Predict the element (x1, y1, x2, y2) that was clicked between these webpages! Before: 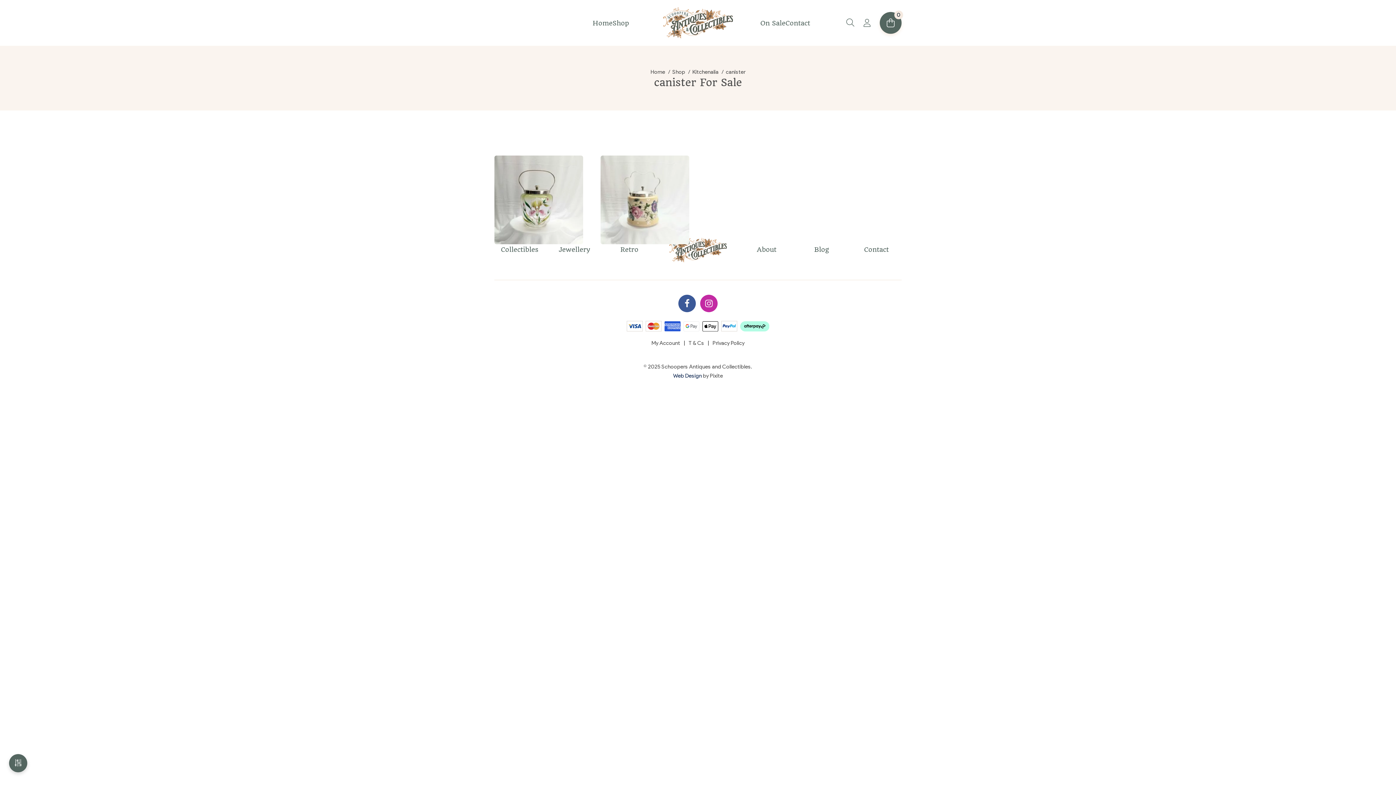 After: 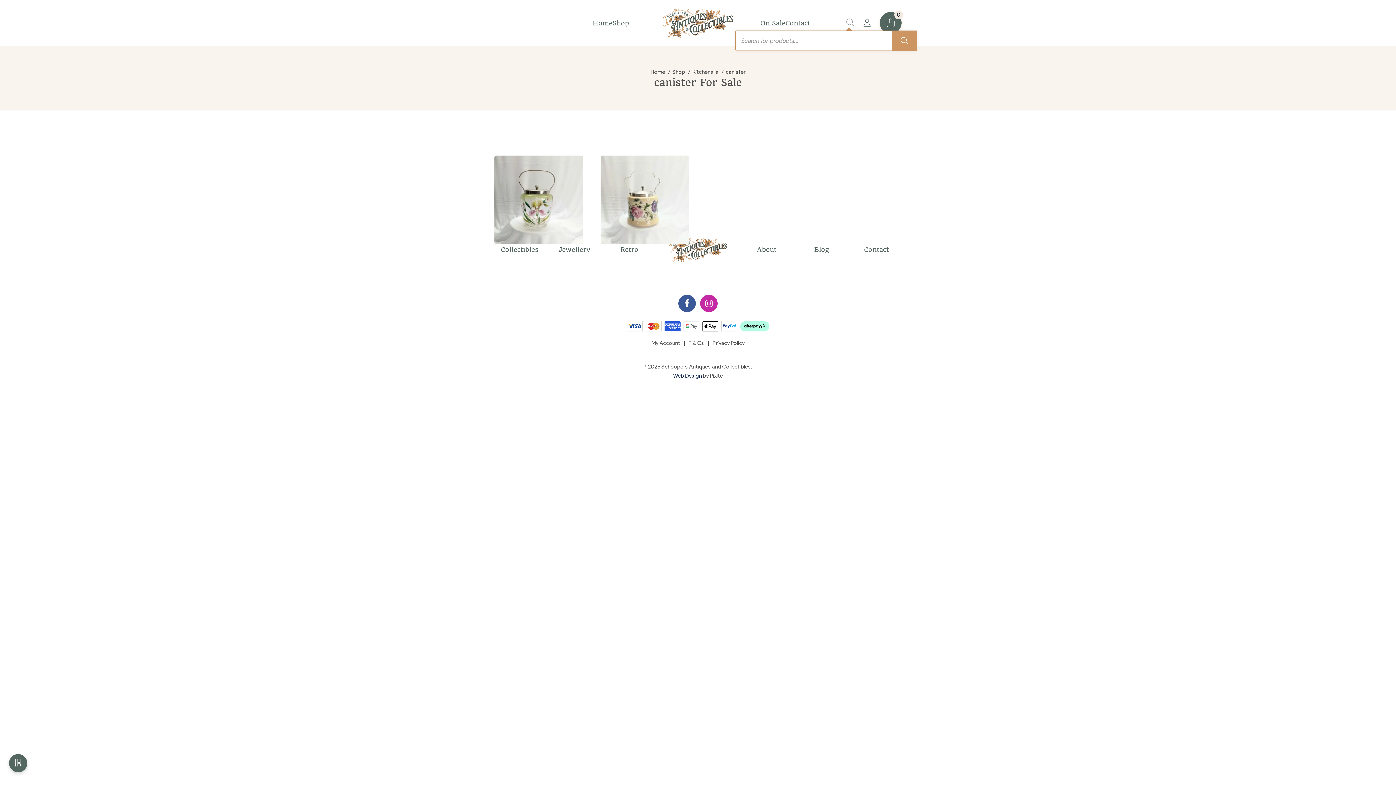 Action: bbox: (846, 18, 854, 27)